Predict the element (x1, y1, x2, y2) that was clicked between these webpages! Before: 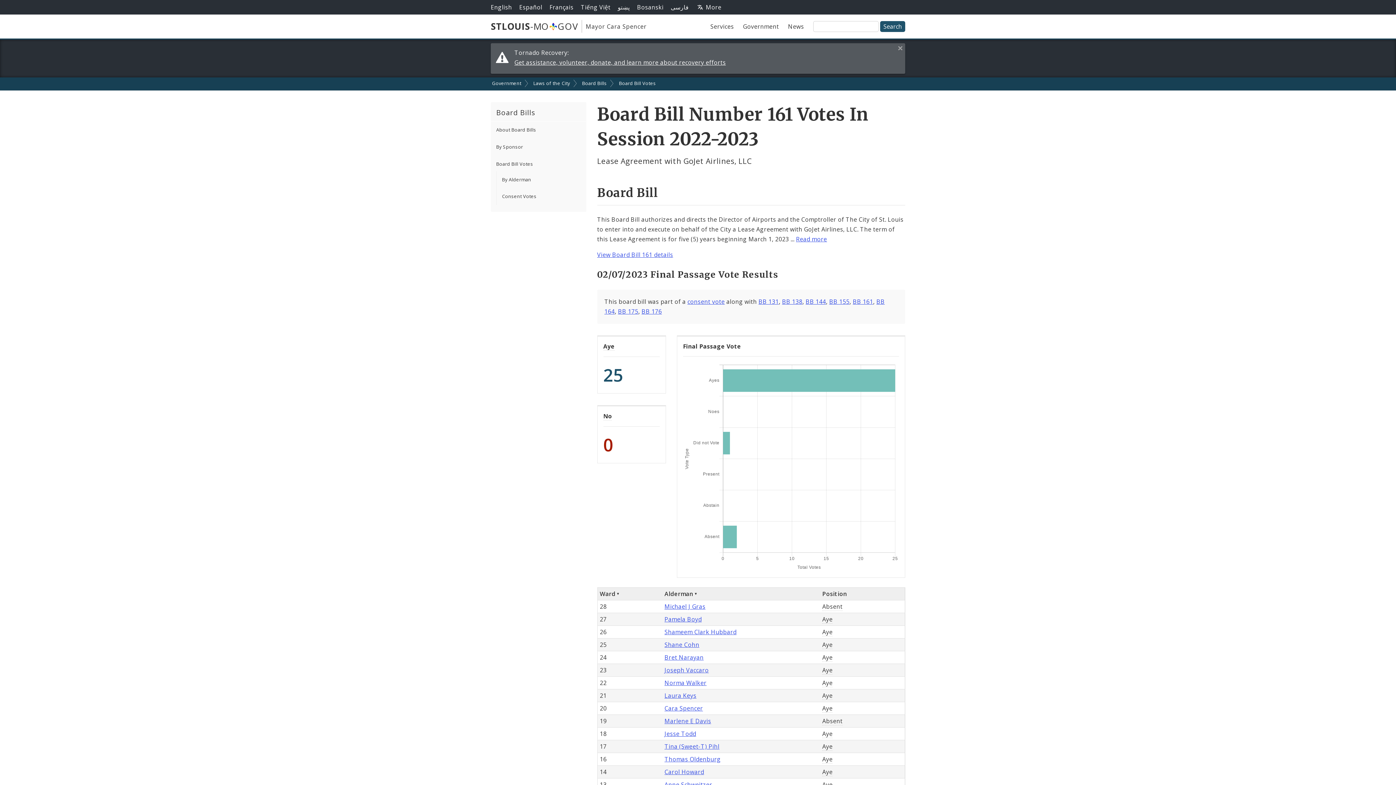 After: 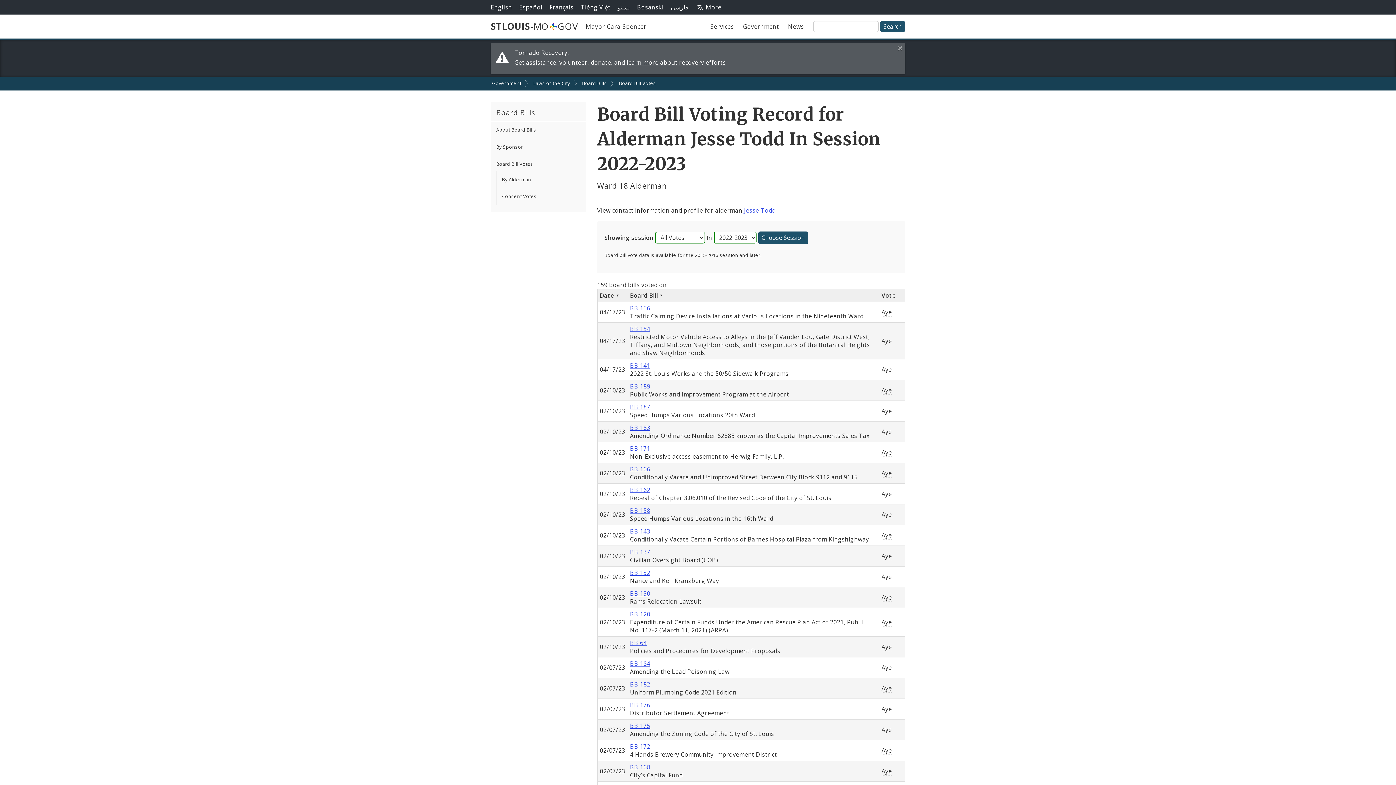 Action: label: Jesse Todd bbox: (664, 730, 696, 738)